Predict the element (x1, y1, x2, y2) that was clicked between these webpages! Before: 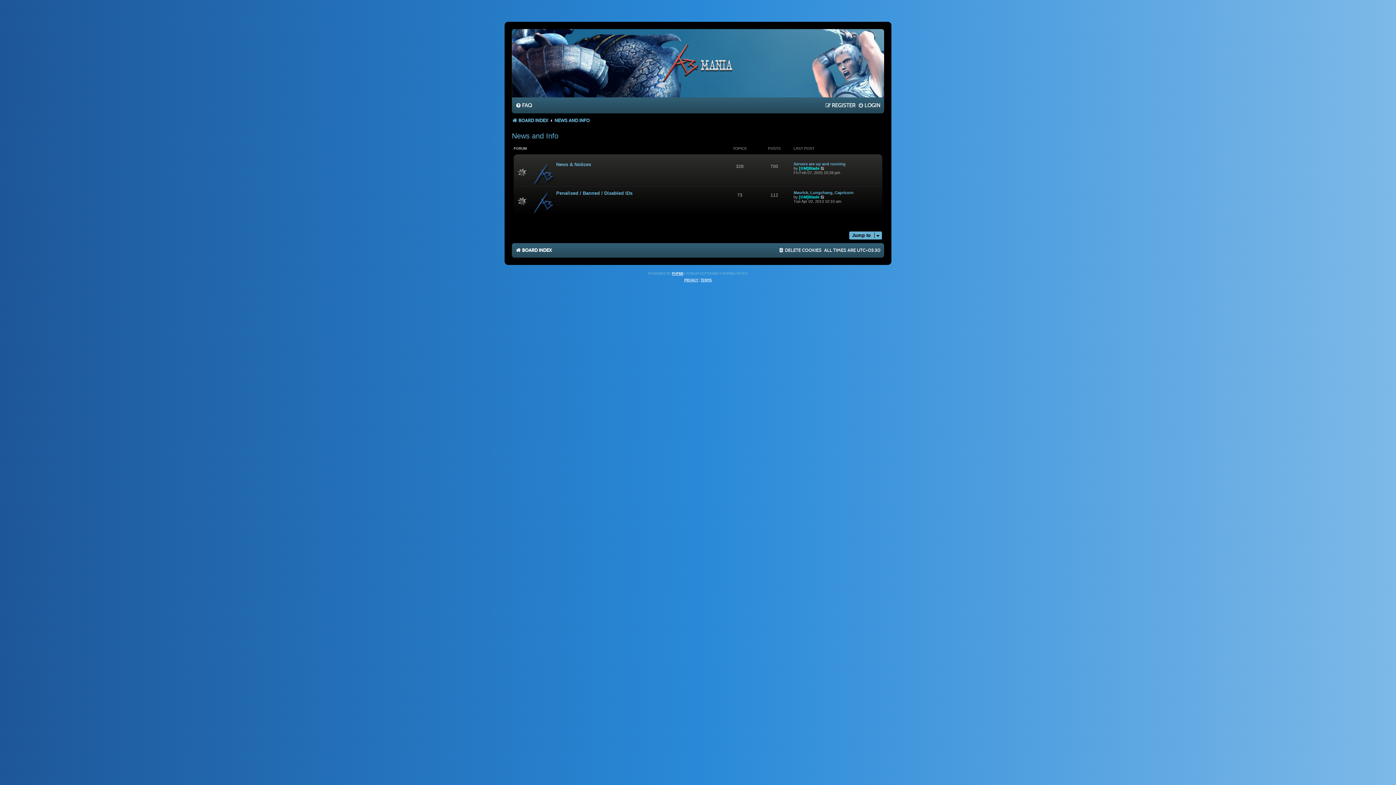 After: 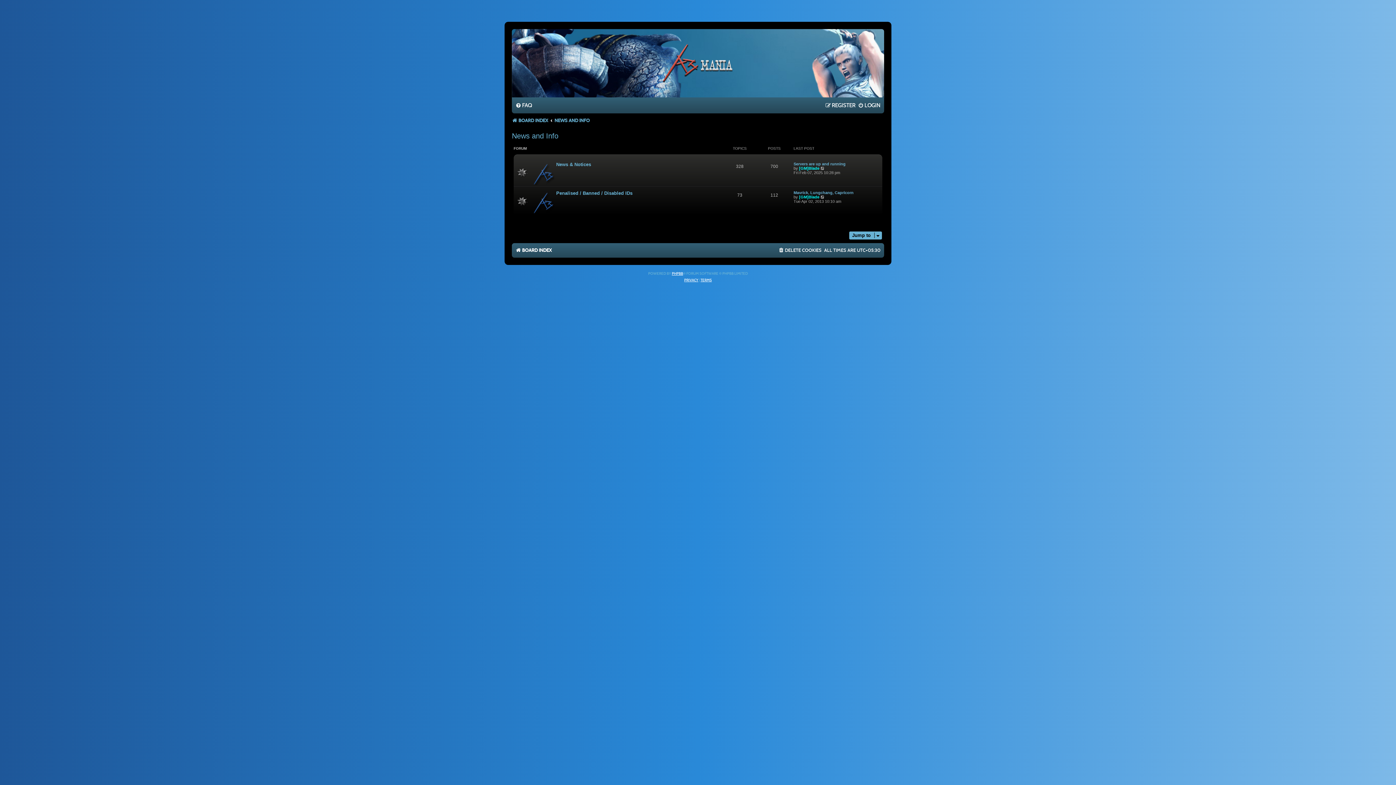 Action: bbox: (554, 115, 589, 126) label: NEWS AND INFO